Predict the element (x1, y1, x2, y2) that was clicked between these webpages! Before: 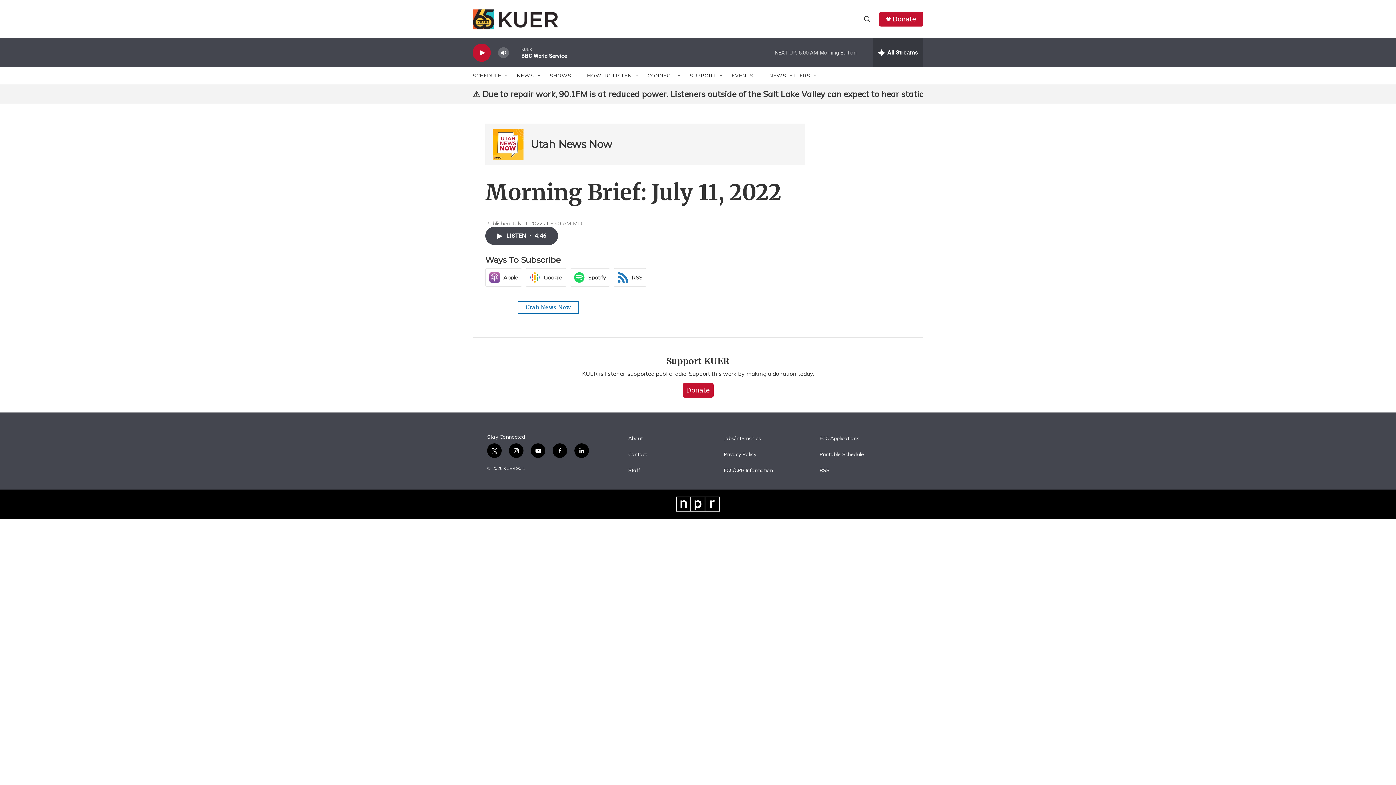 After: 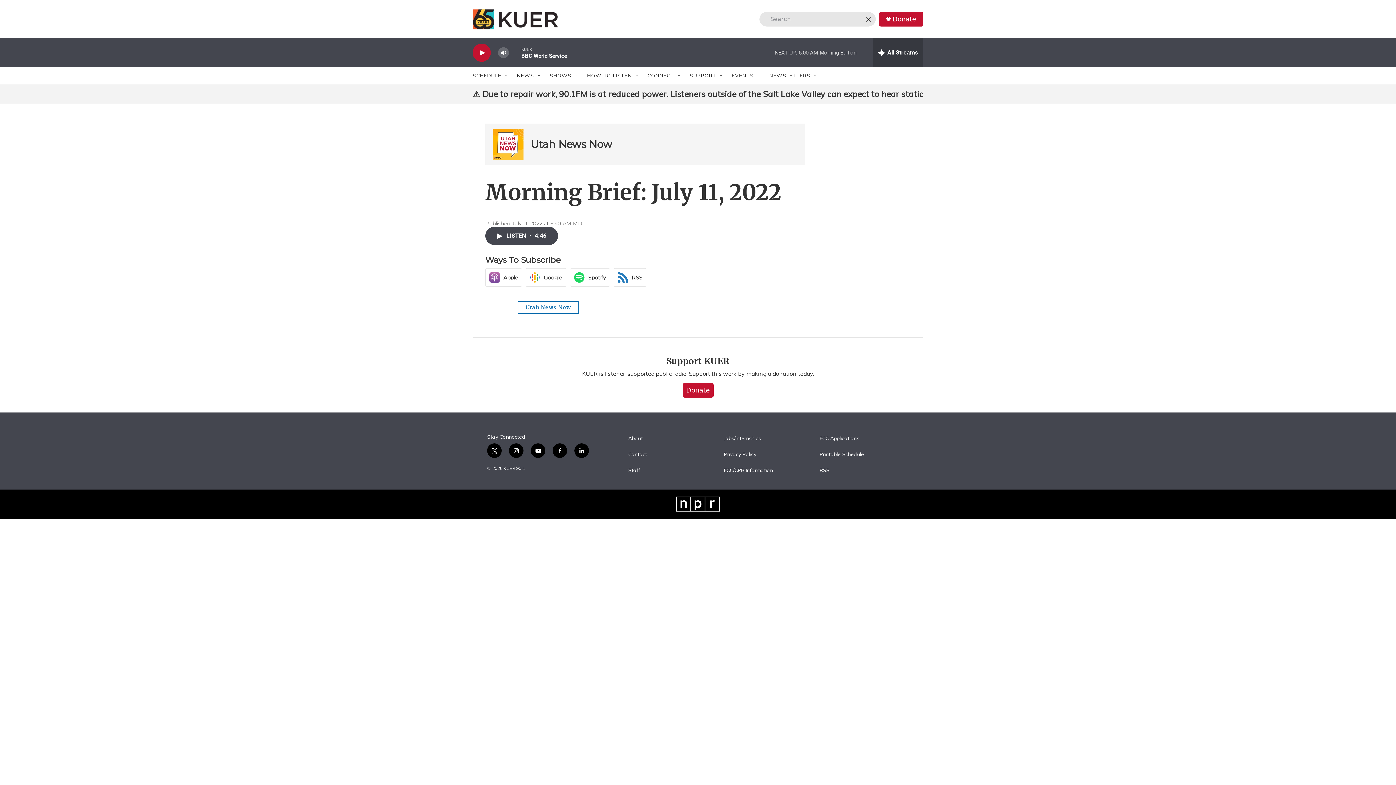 Action: bbox: (860, 11, 874, 26) label: header-search-icon